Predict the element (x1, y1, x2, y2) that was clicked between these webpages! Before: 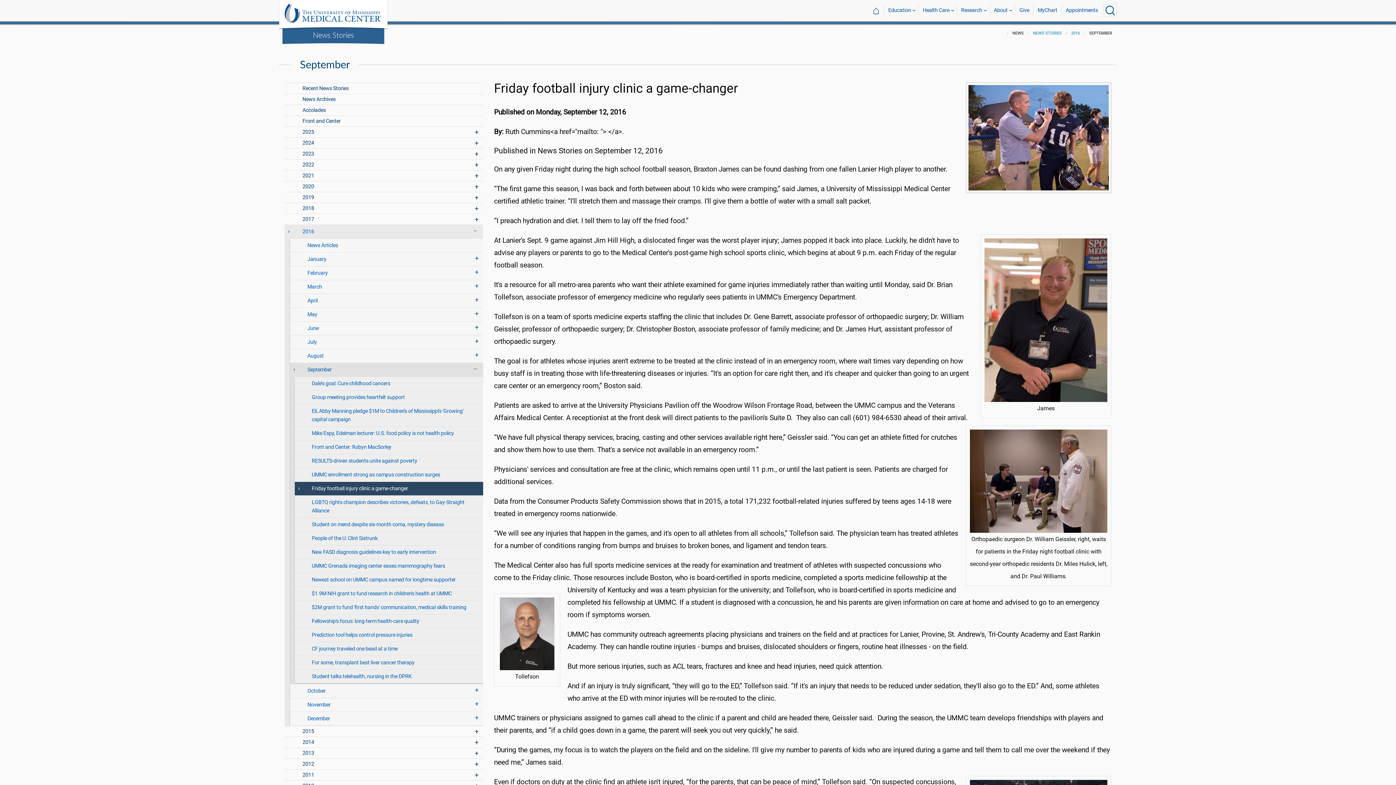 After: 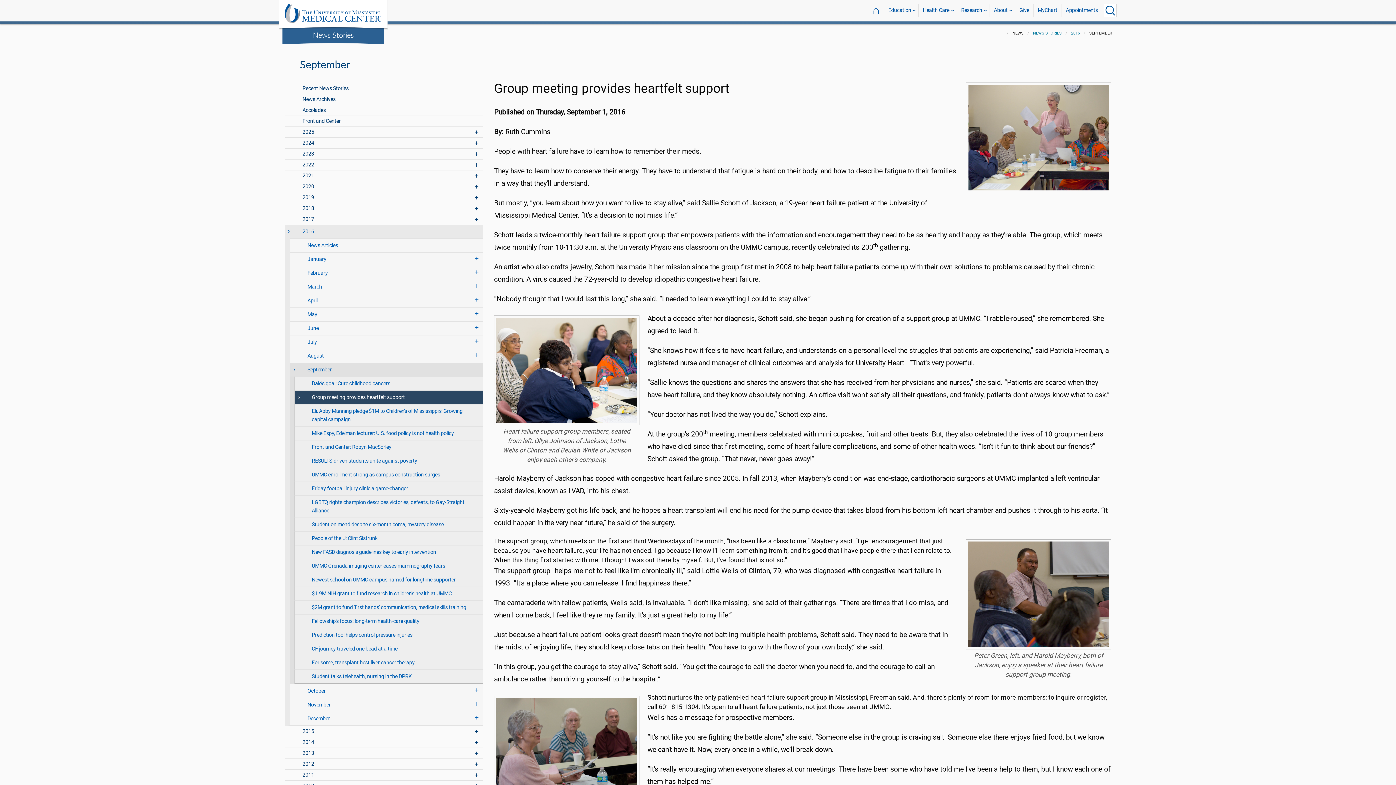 Action: bbox: (294, 391, 483, 404) label: Group meeting provides heartfelt support